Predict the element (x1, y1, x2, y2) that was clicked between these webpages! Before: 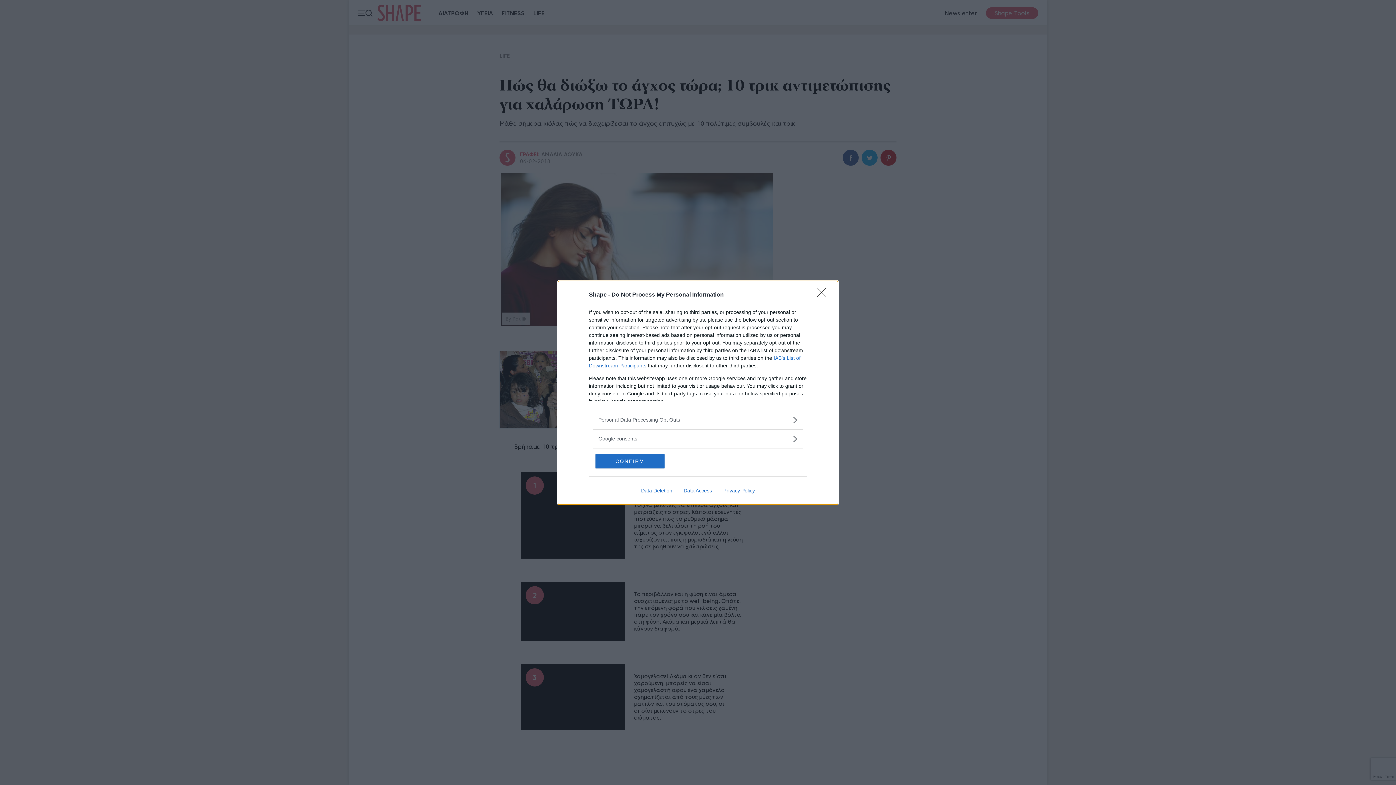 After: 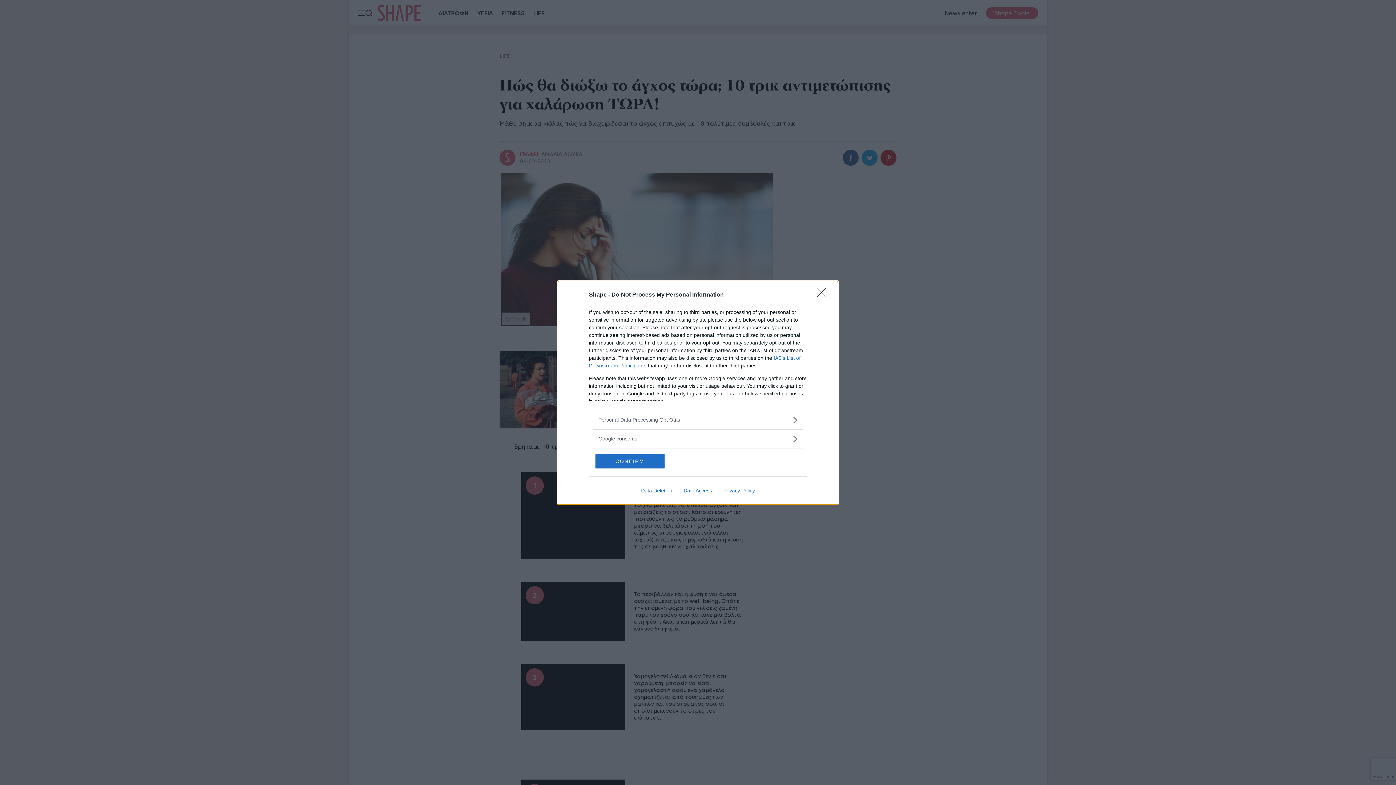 Action: bbox: (635, 487, 678, 493) label: Data Deletion